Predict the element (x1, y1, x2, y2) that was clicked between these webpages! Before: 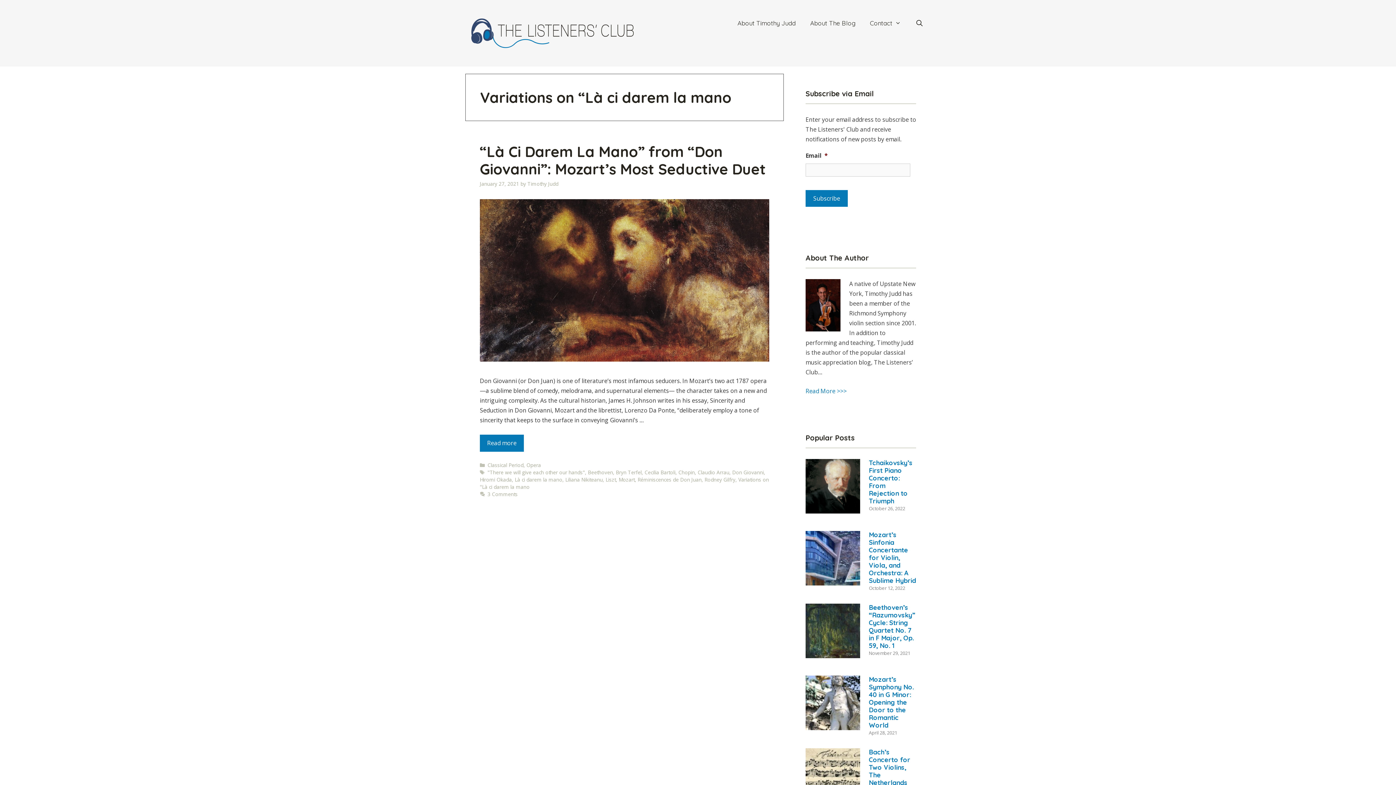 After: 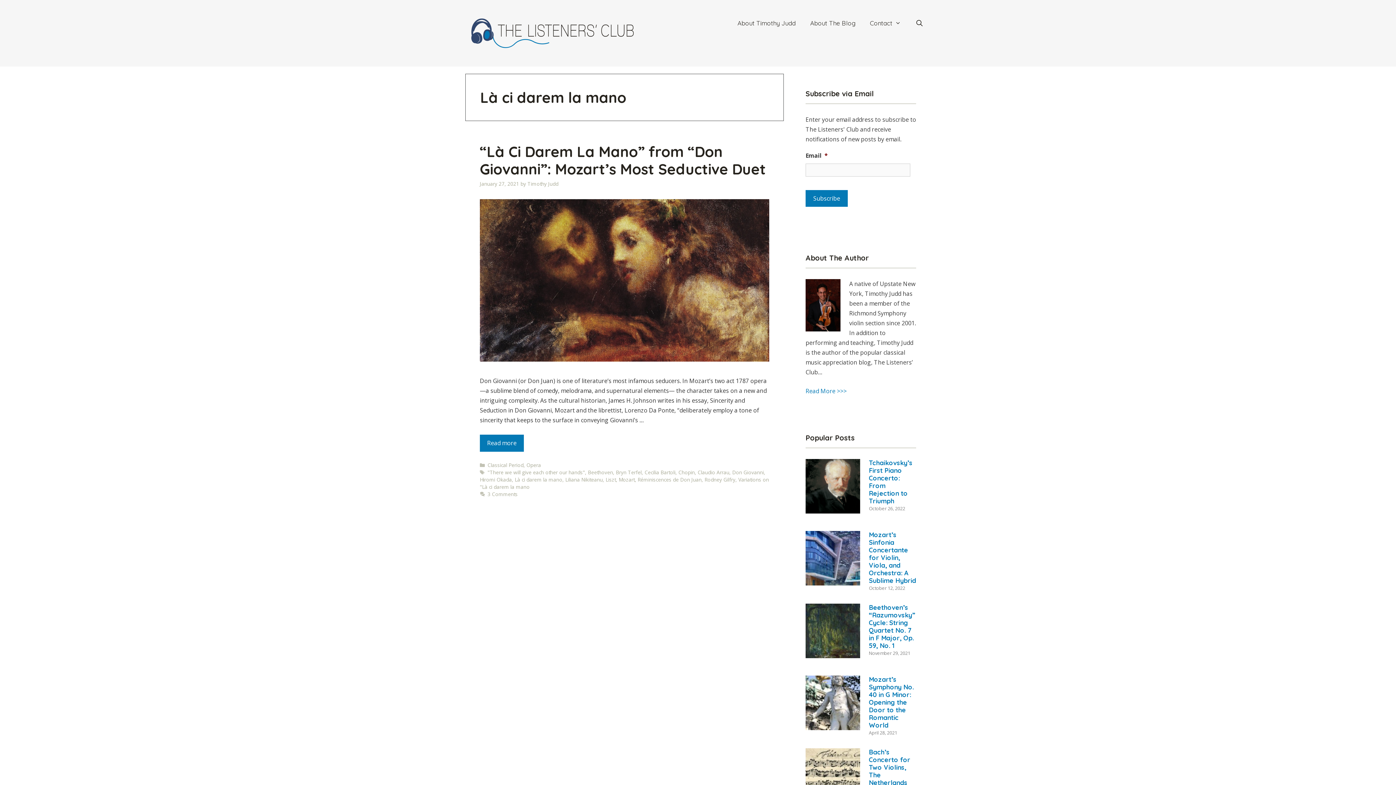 Action: label: Là ci darem la mano bbox: (514, 476, 562, 483)